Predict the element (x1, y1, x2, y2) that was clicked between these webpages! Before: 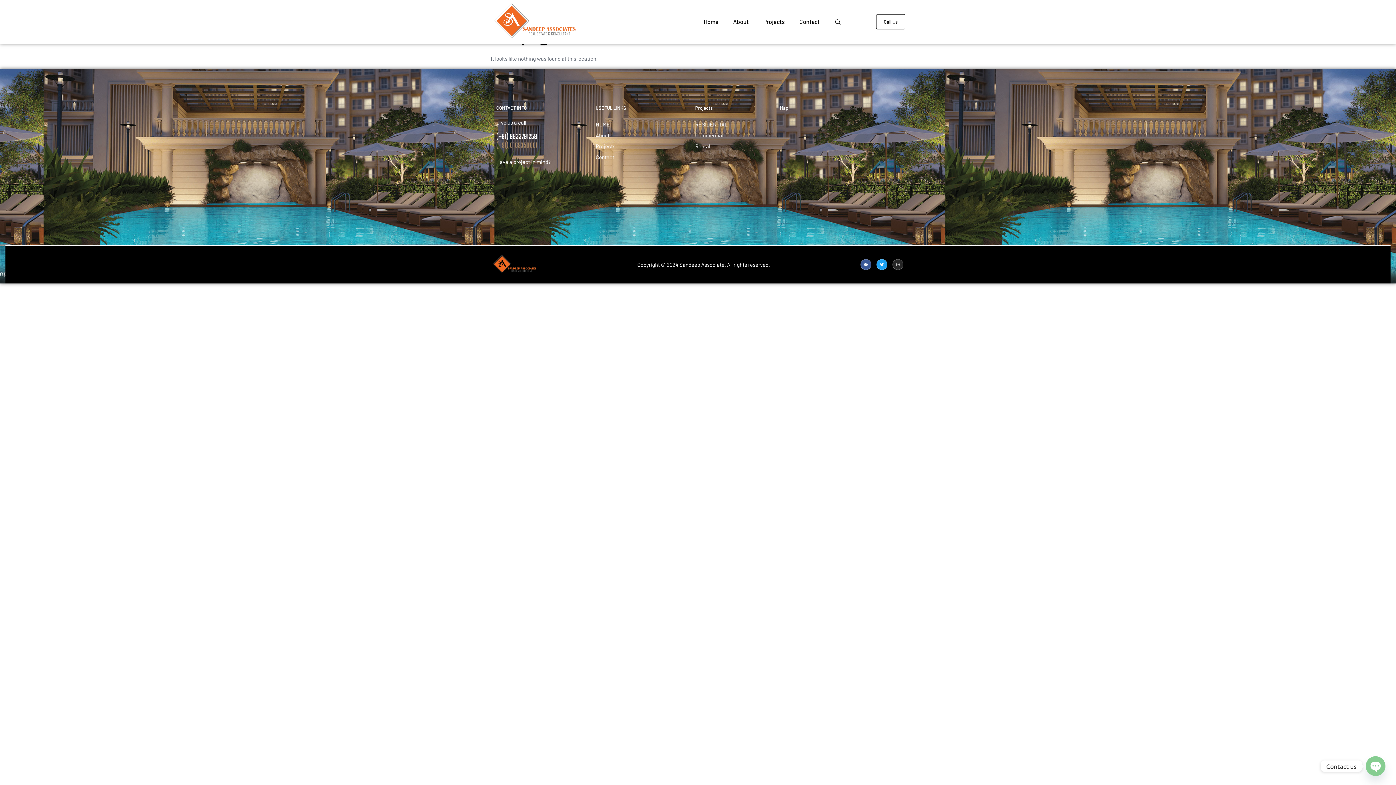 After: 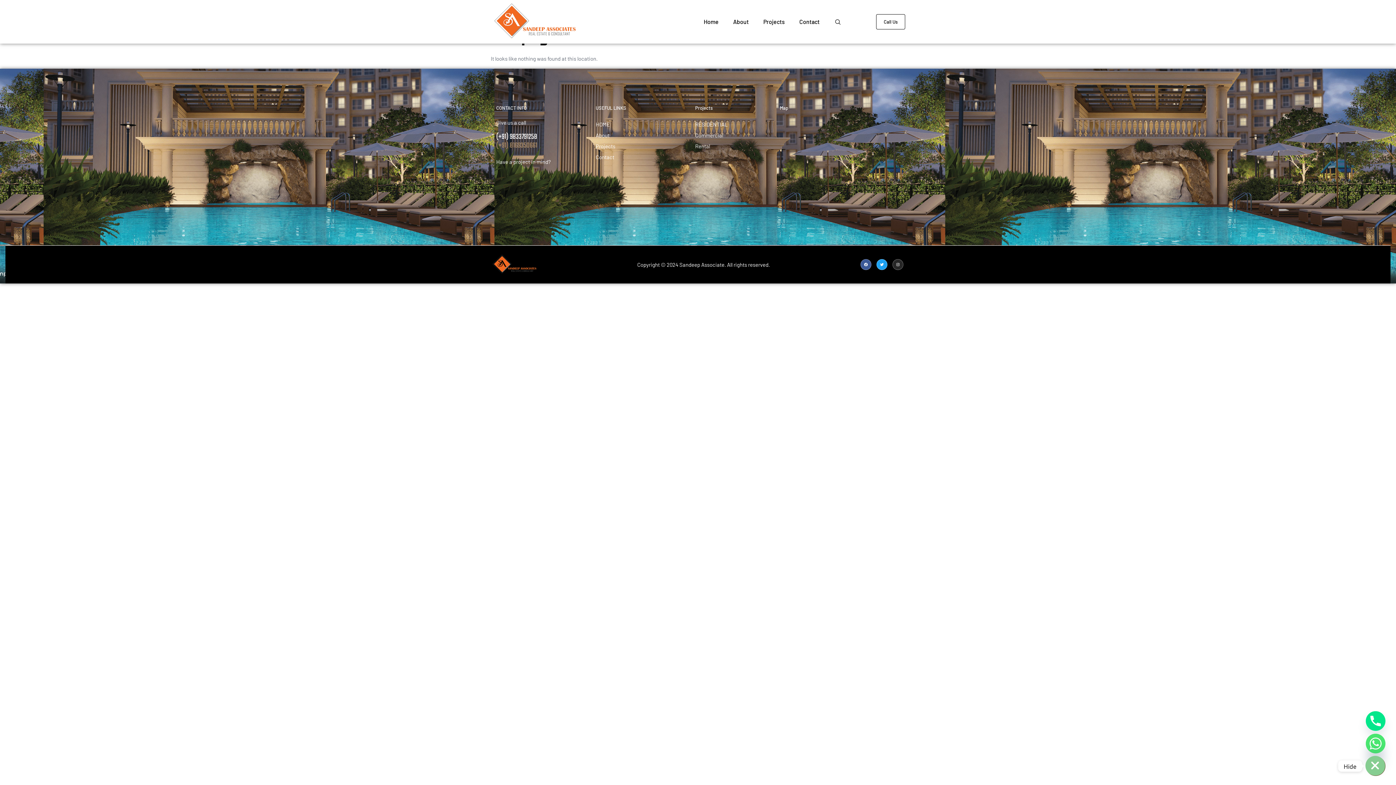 Action: label: Open chaty bbox: (1366, 756, 1385, 776)